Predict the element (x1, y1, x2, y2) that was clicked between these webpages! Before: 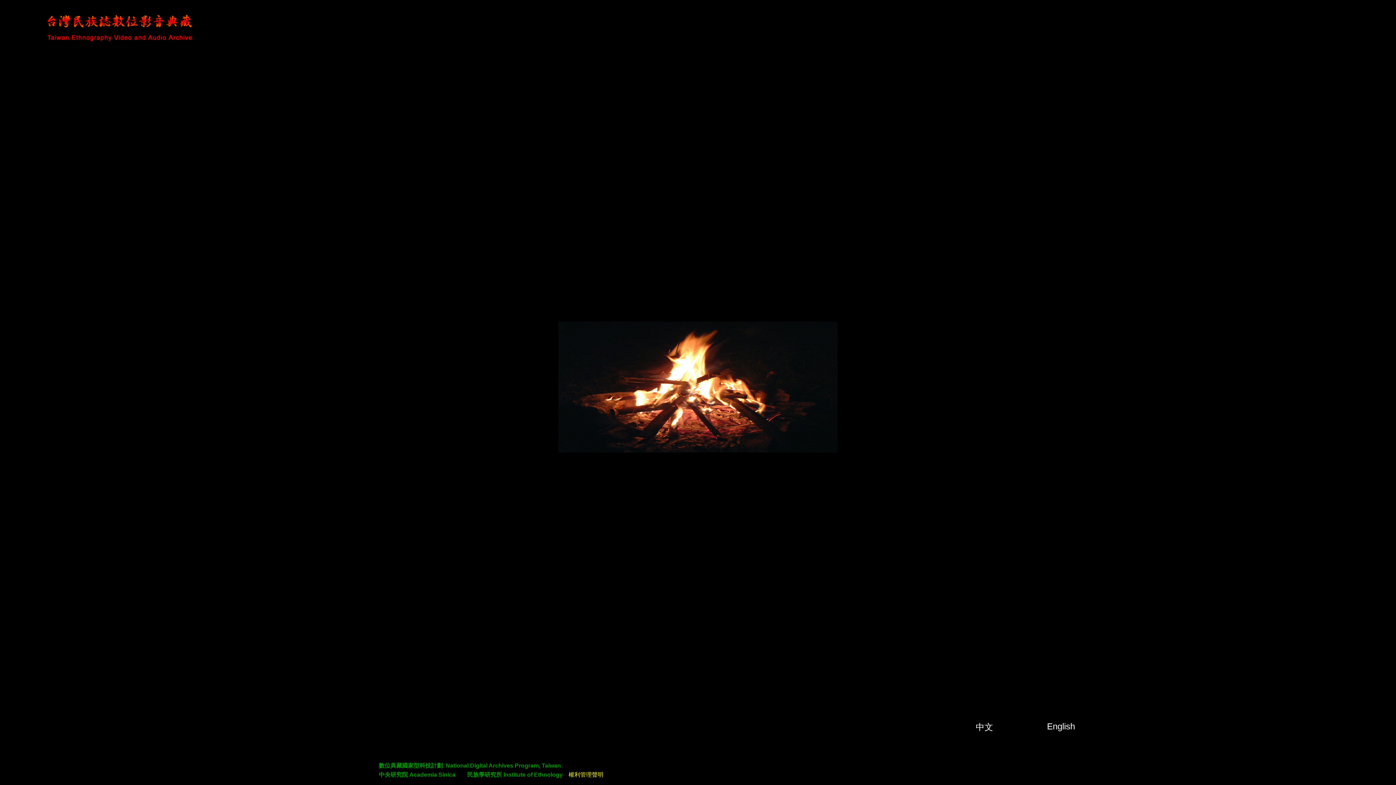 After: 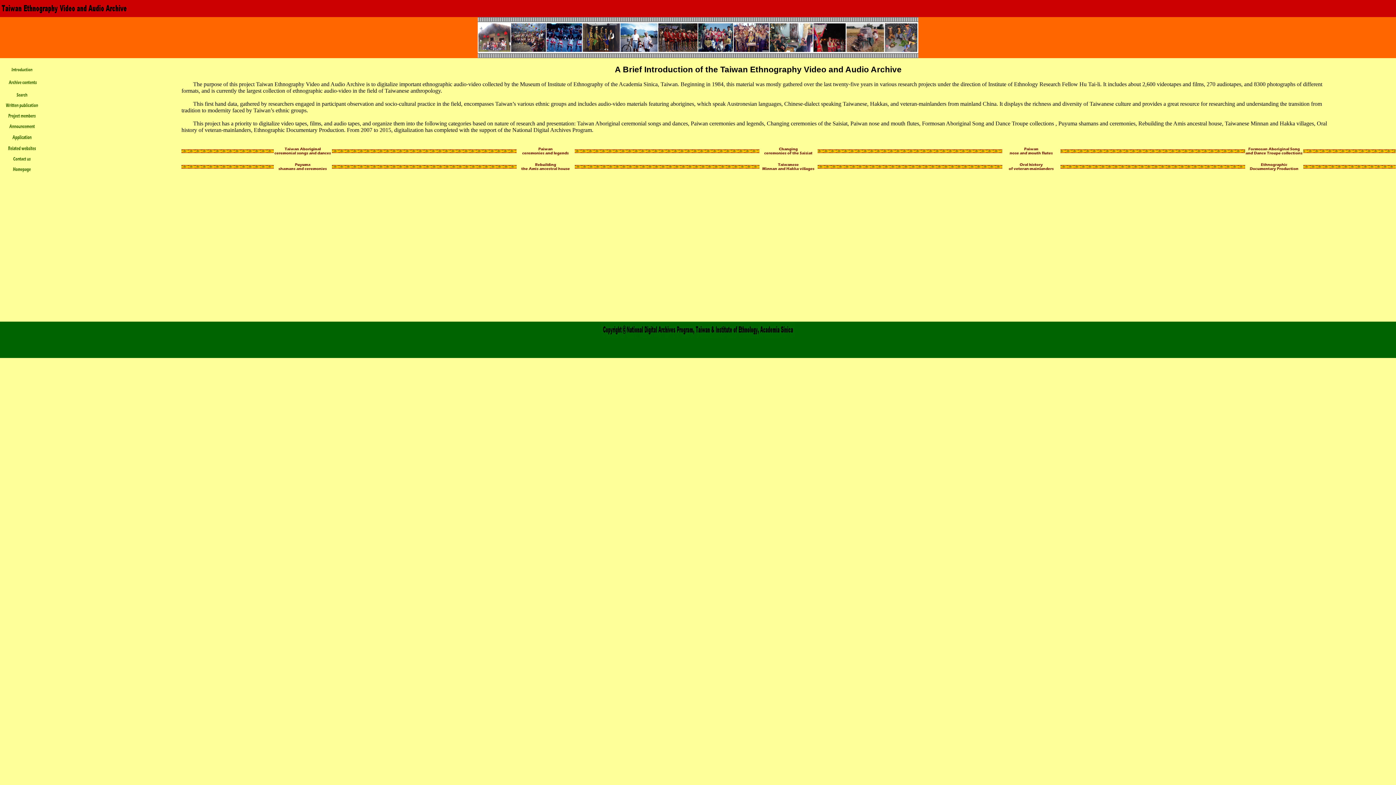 Action: bbox: (1047, 721, 1075, 731) label: English